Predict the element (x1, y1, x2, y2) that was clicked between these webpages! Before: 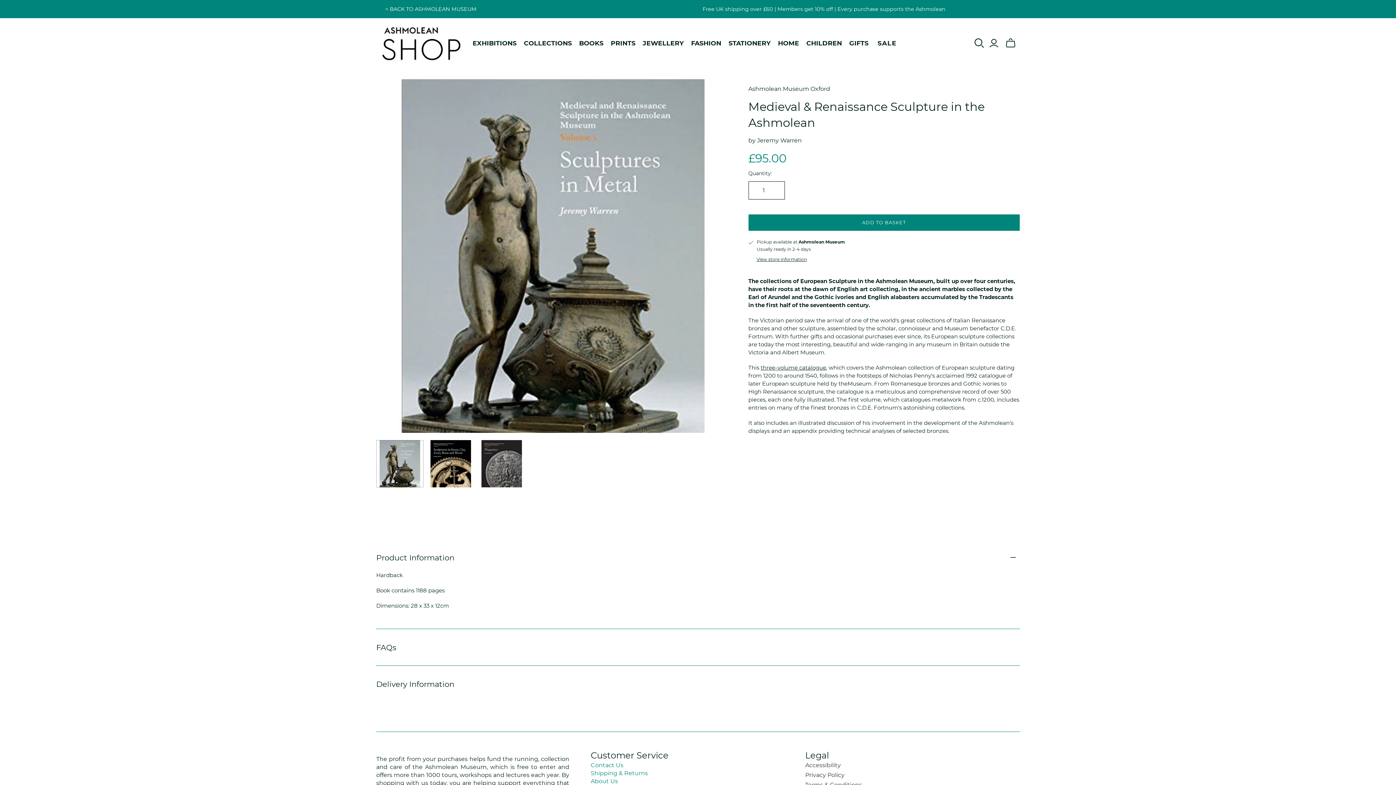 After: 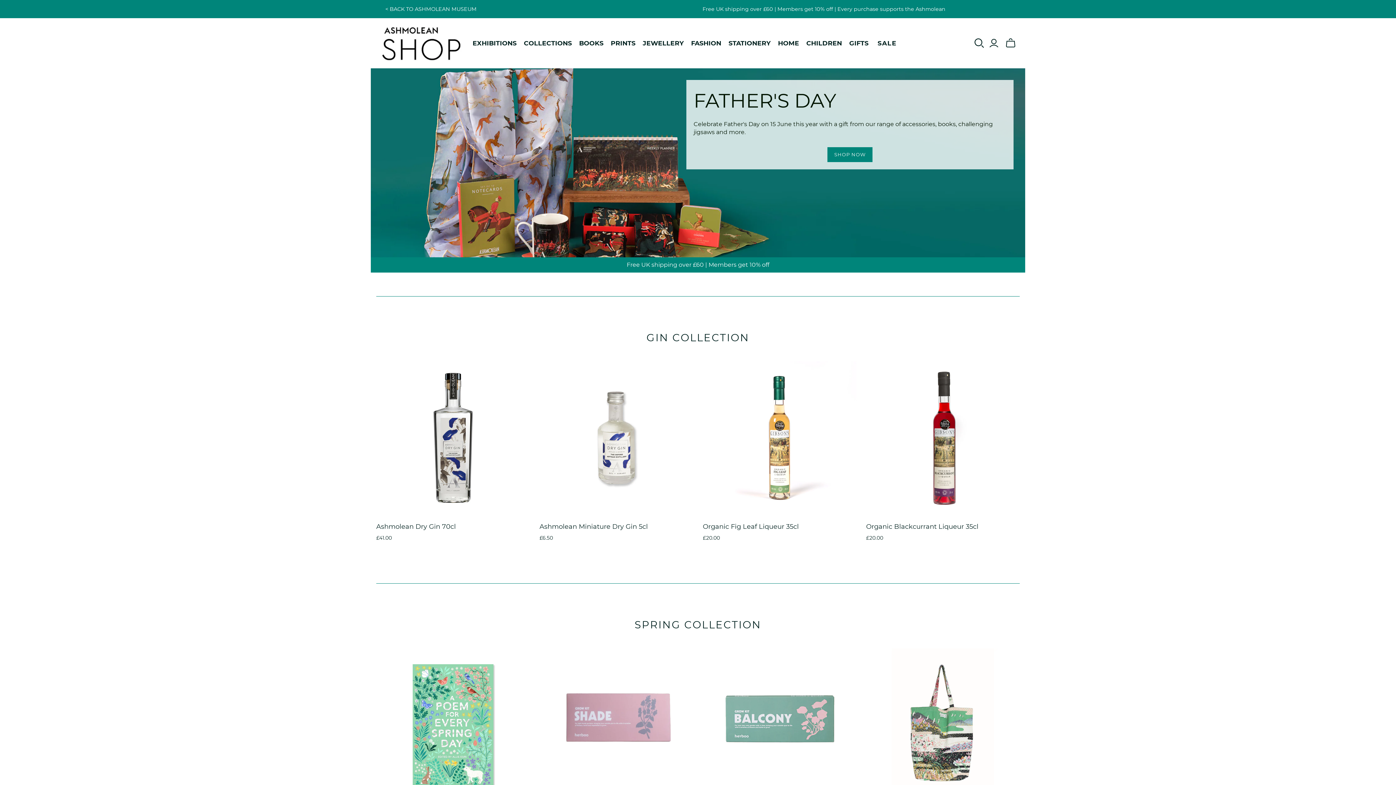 Action: label: Ashmolean Museum bbox: (381, 25, 461, 61)